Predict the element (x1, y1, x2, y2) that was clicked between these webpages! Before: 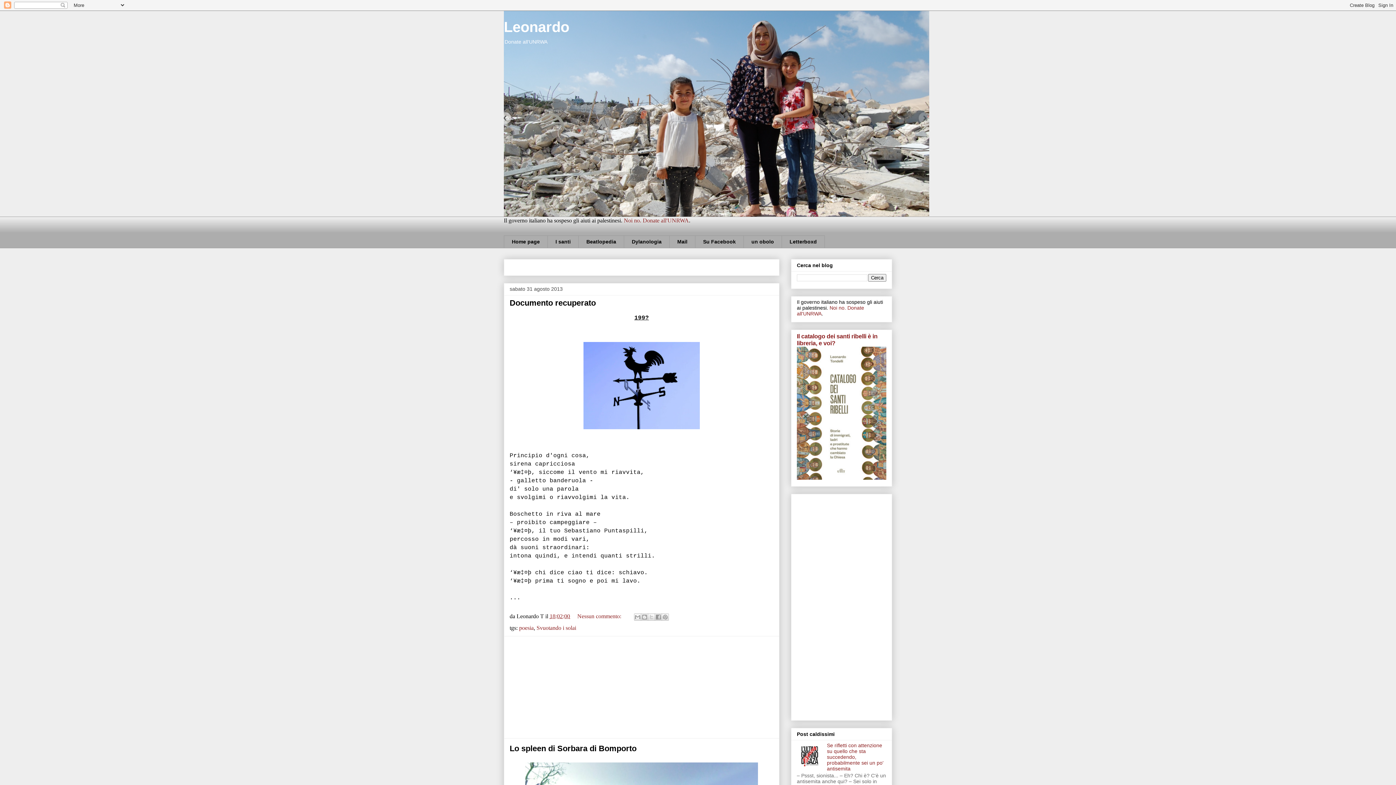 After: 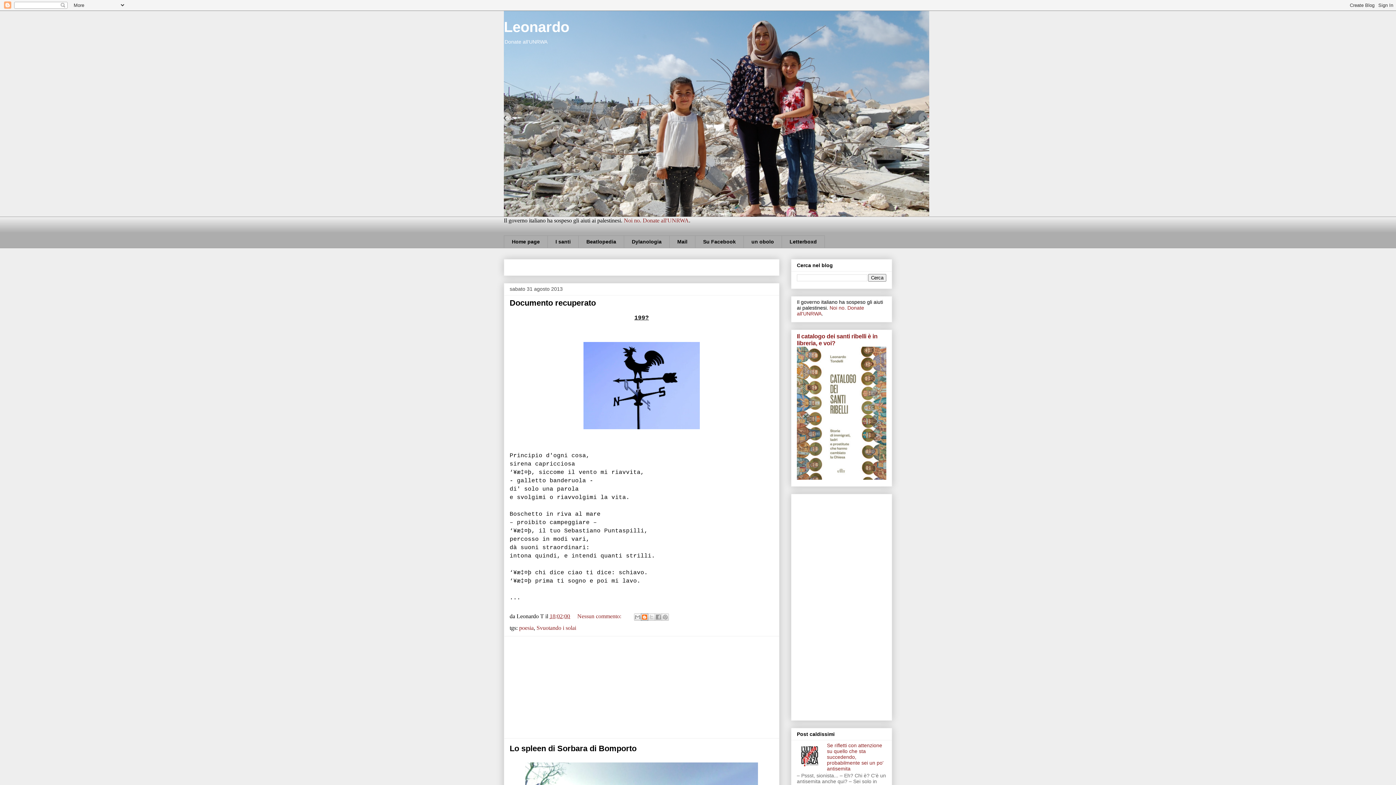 Action: bbox: (641, 613, 648, 621) label: Postalo sul blog